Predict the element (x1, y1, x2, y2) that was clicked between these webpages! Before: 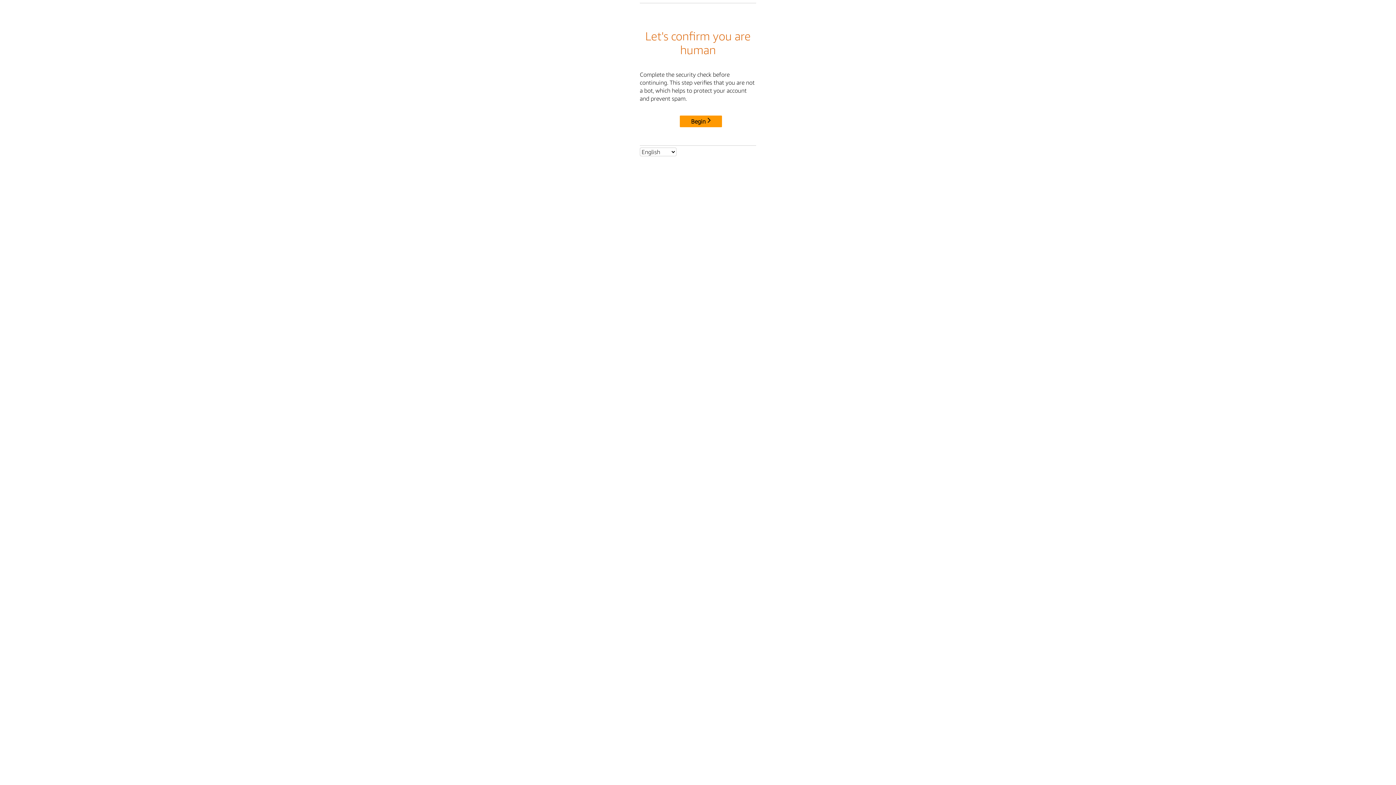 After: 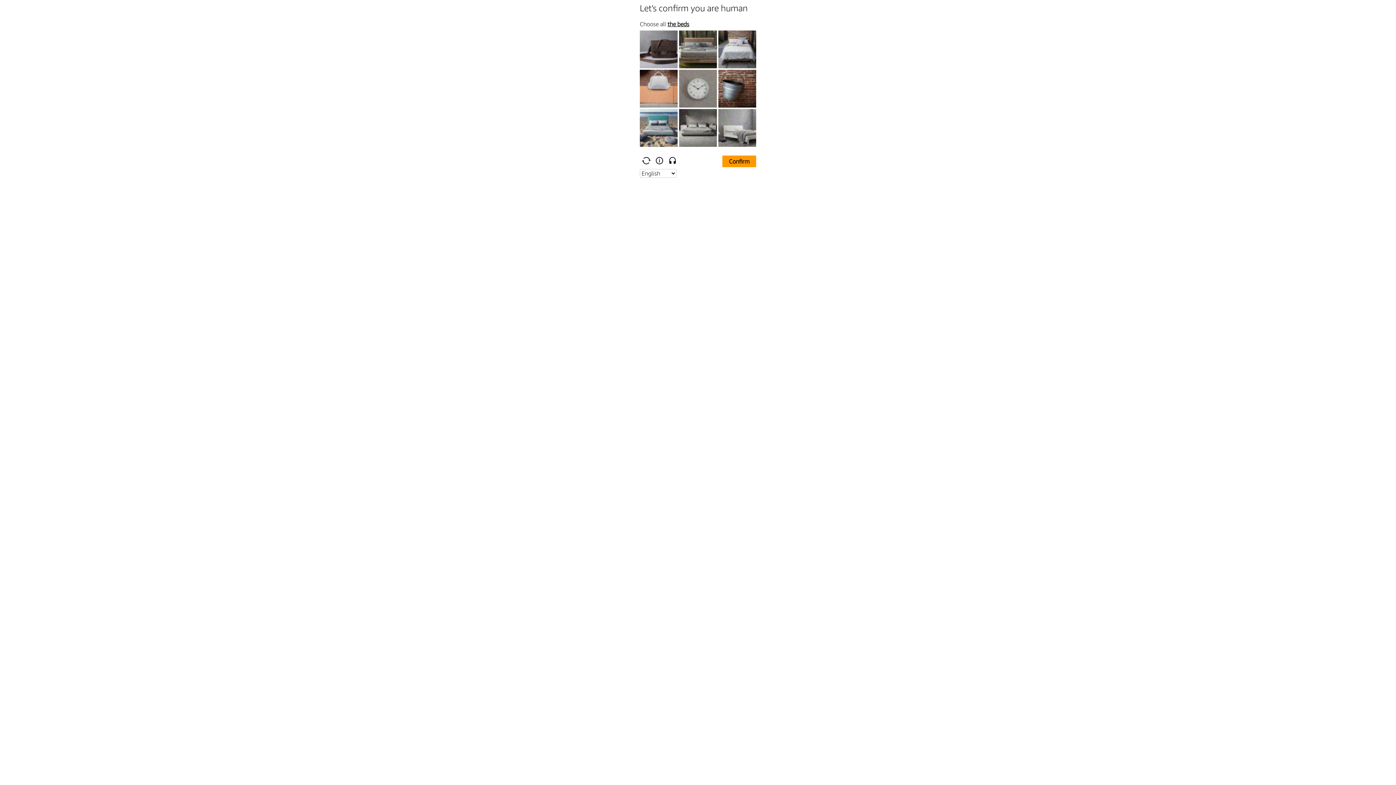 Action: label: Begin bbox: (680, 115, 722, 127)